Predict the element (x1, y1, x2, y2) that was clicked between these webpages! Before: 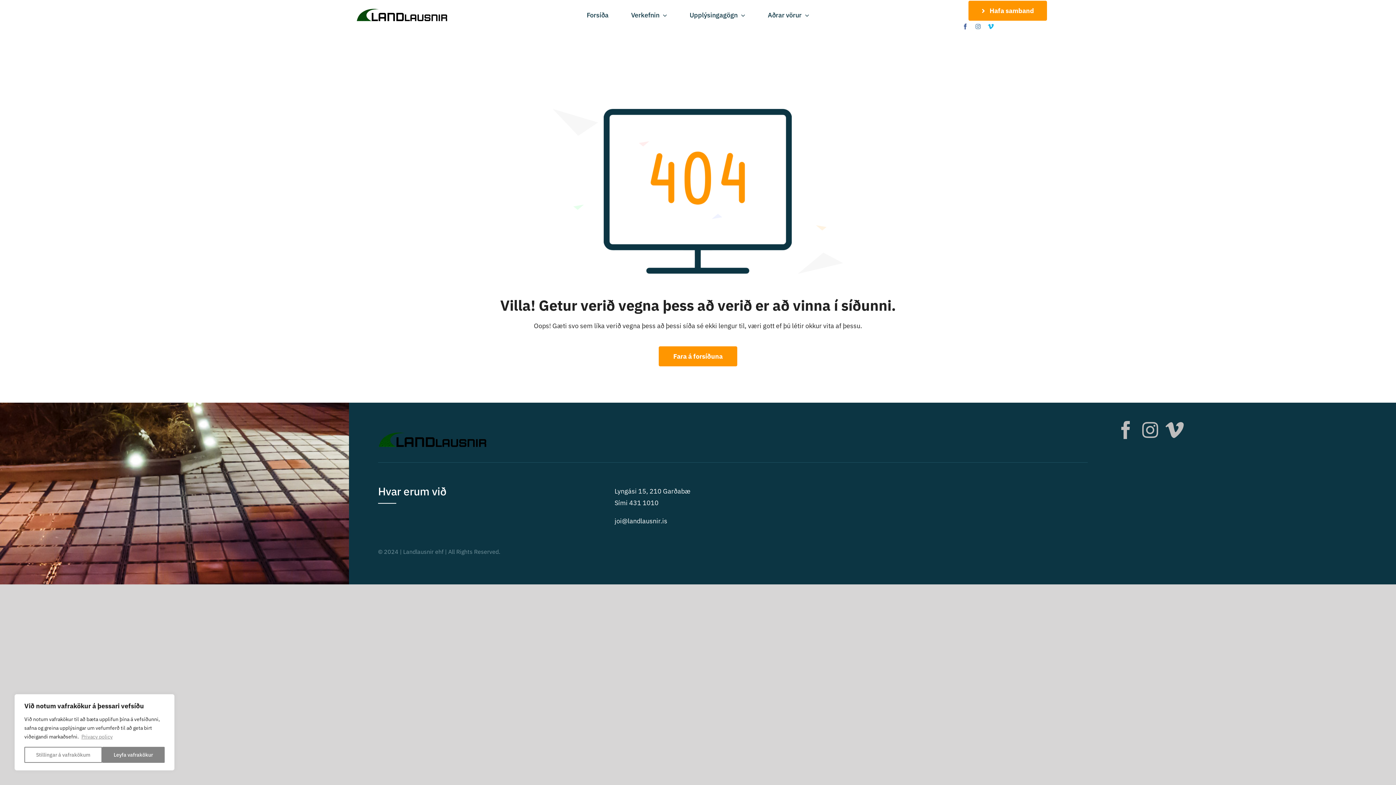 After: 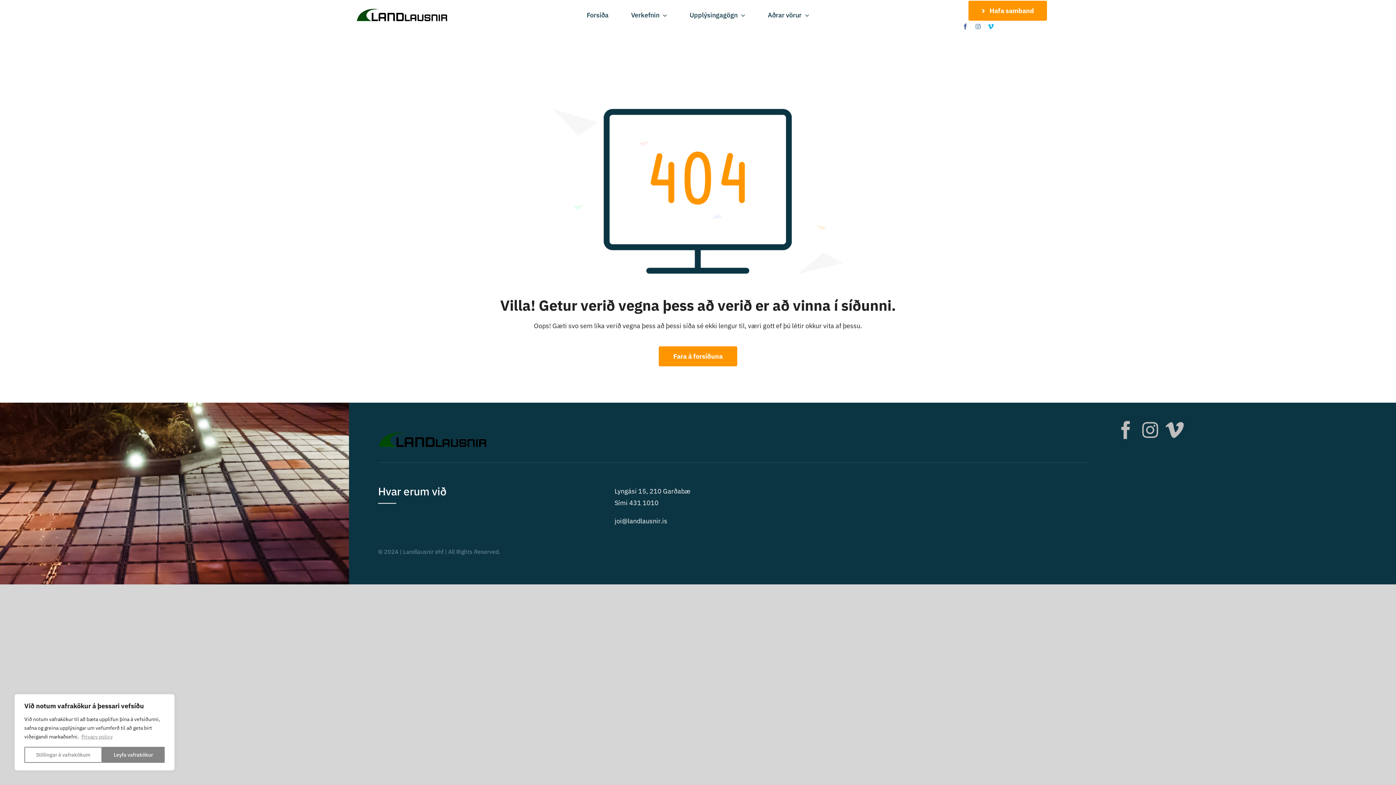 Action: bbox: (975, 23, 980, 29) label: instagram